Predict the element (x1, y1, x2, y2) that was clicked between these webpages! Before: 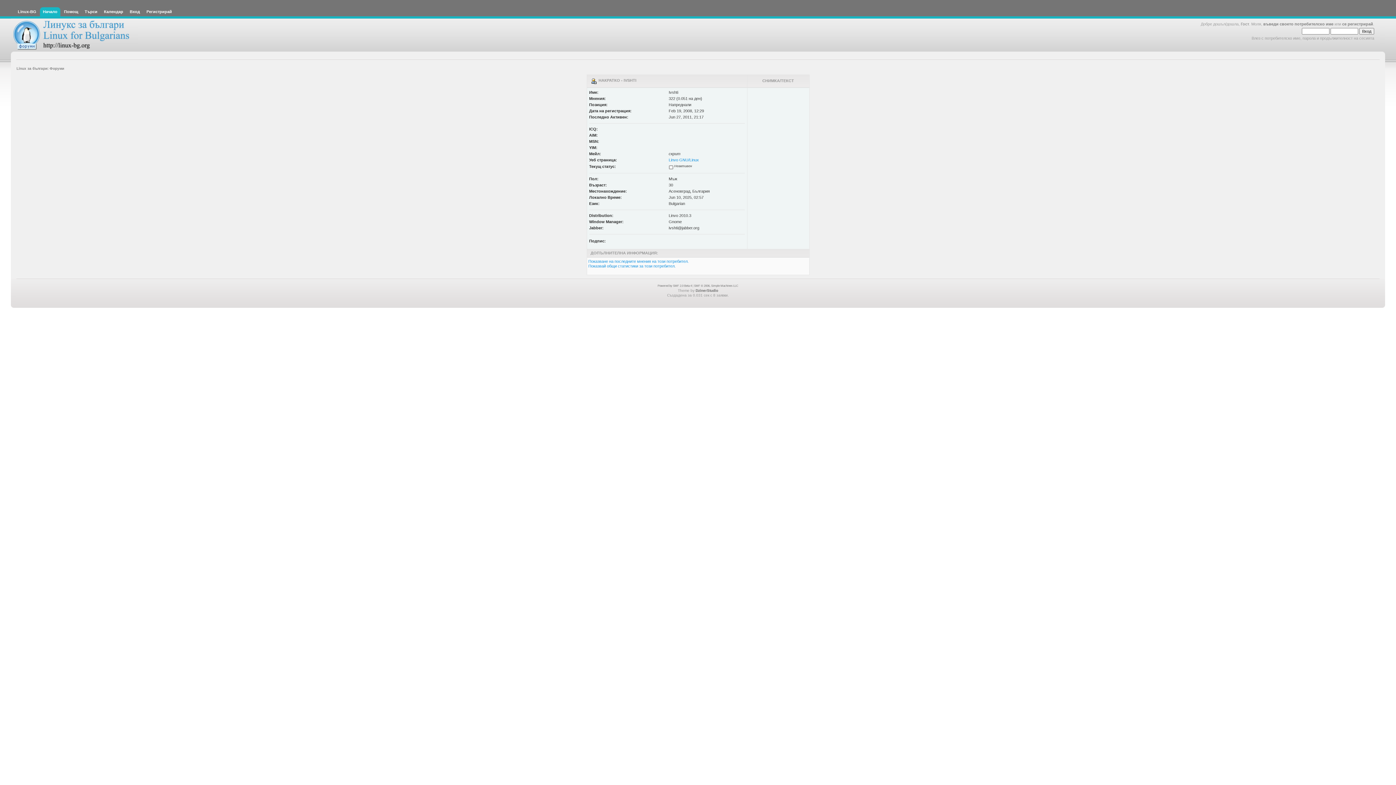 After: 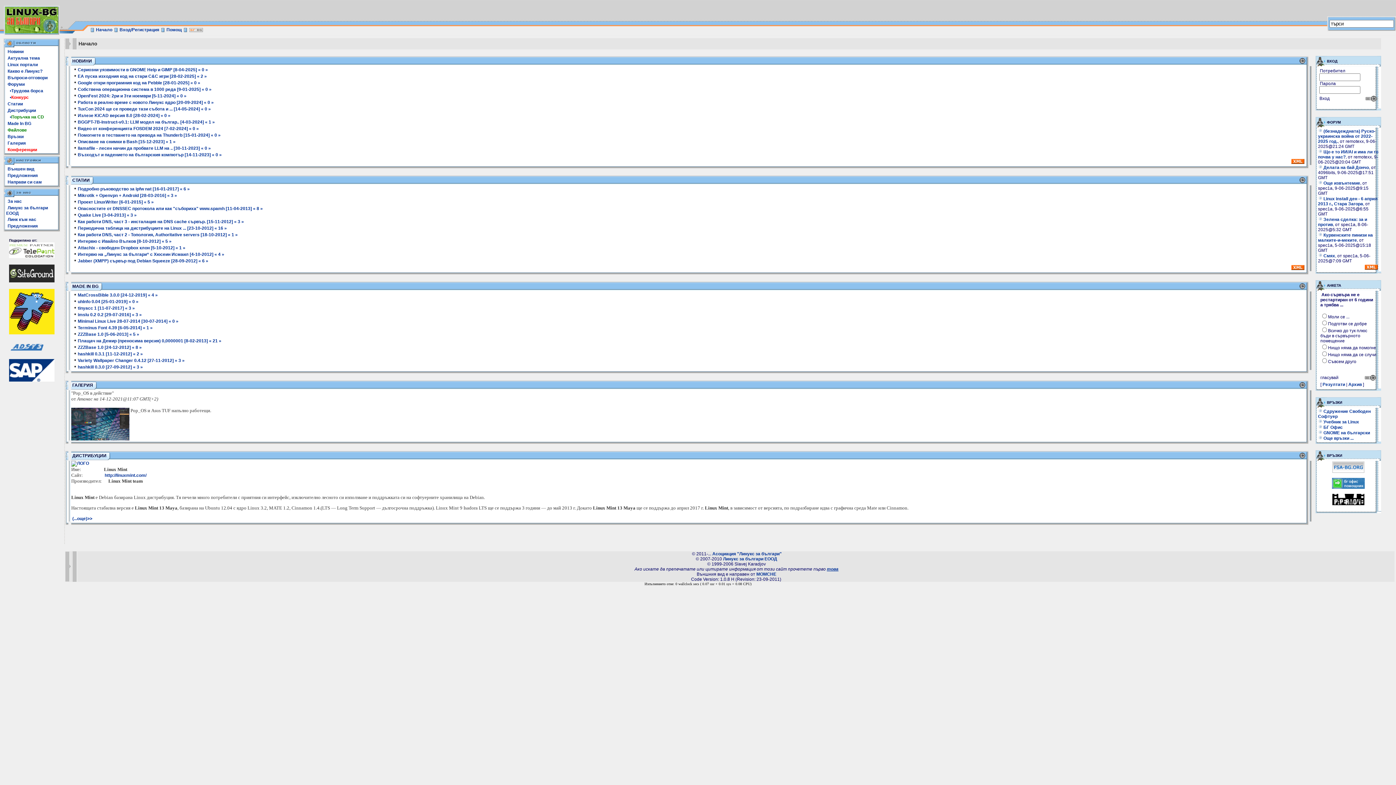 Action: label: Linux-BG bbox: (14, 7, 39, 16)